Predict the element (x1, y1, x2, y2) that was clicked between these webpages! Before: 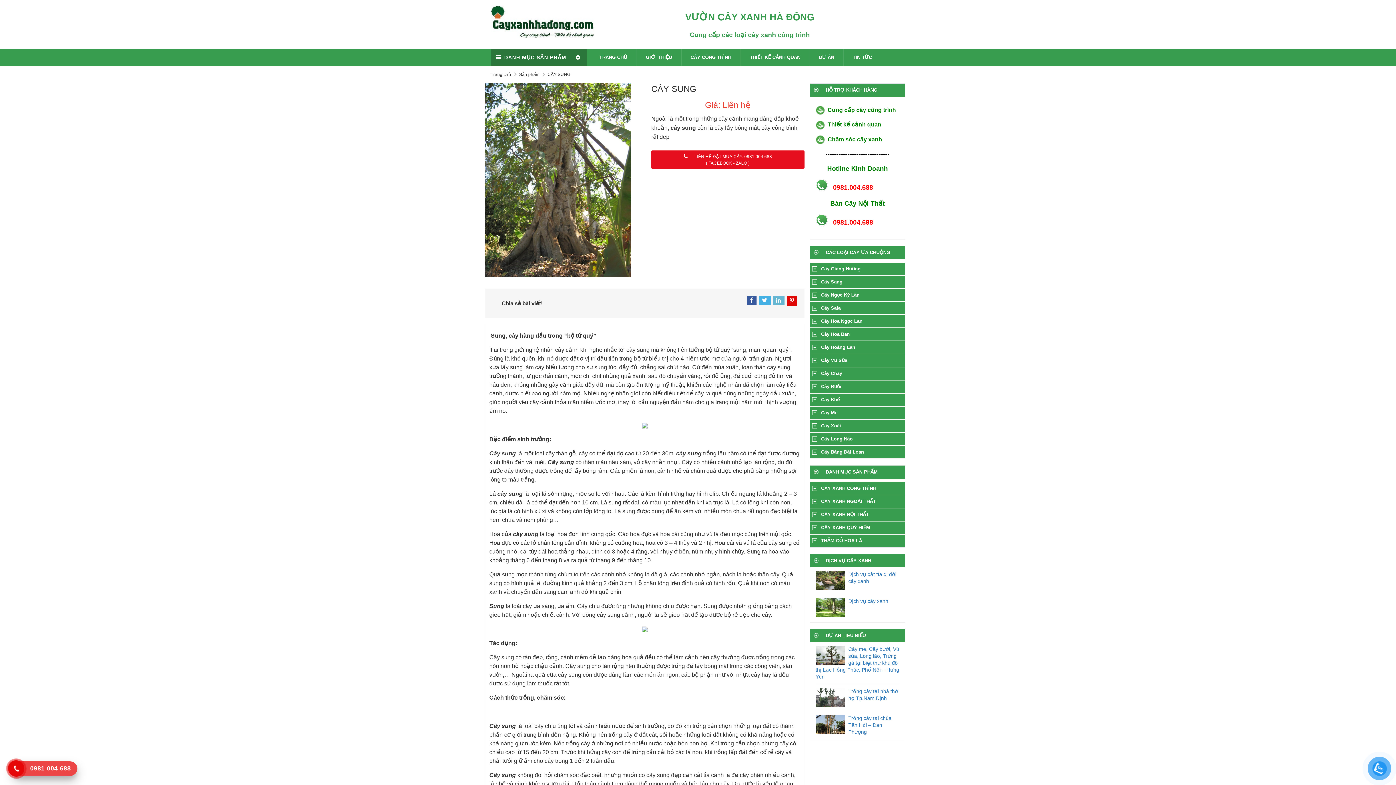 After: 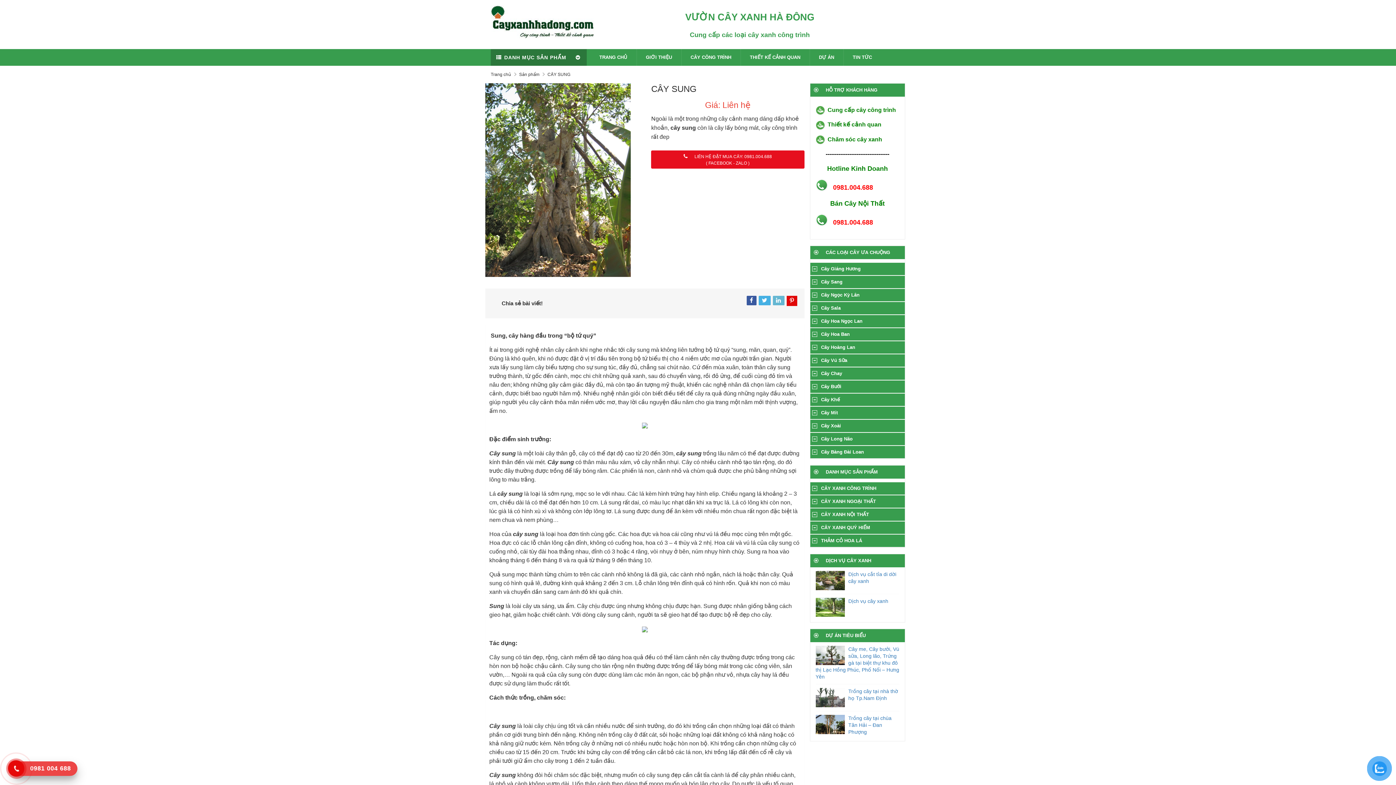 Action: bbox: (11, 764, 21, 773)